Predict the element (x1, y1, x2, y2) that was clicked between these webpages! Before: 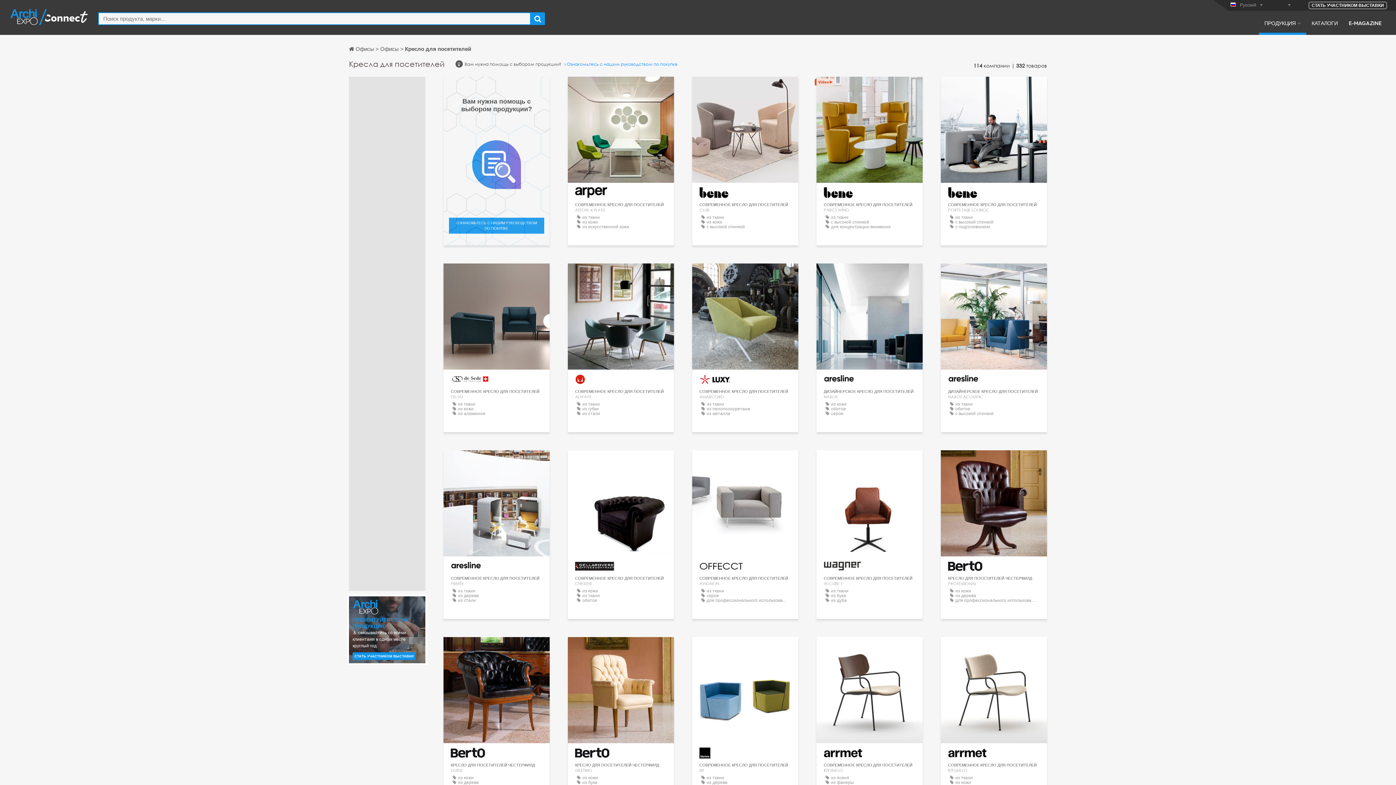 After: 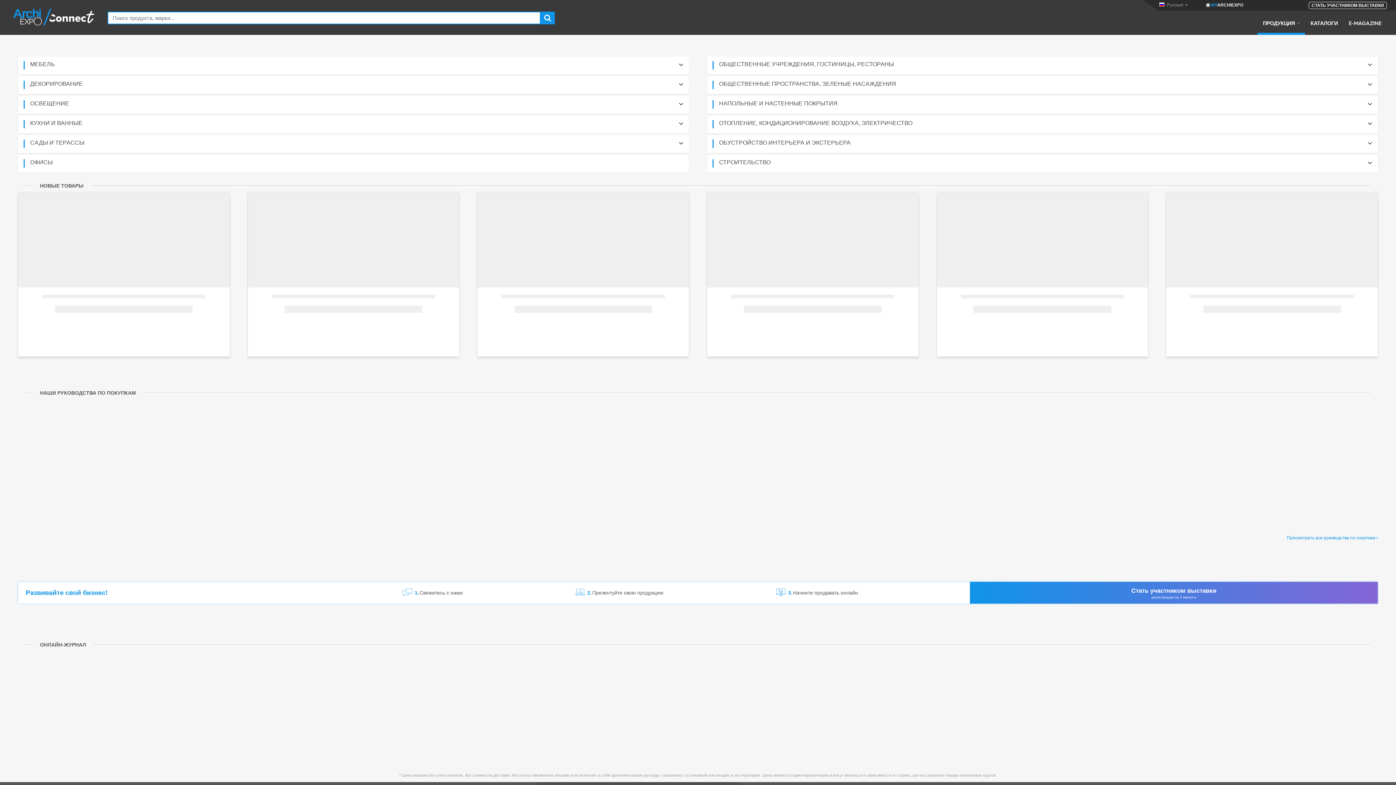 Action: bbox: (9, 14, 89, 19)